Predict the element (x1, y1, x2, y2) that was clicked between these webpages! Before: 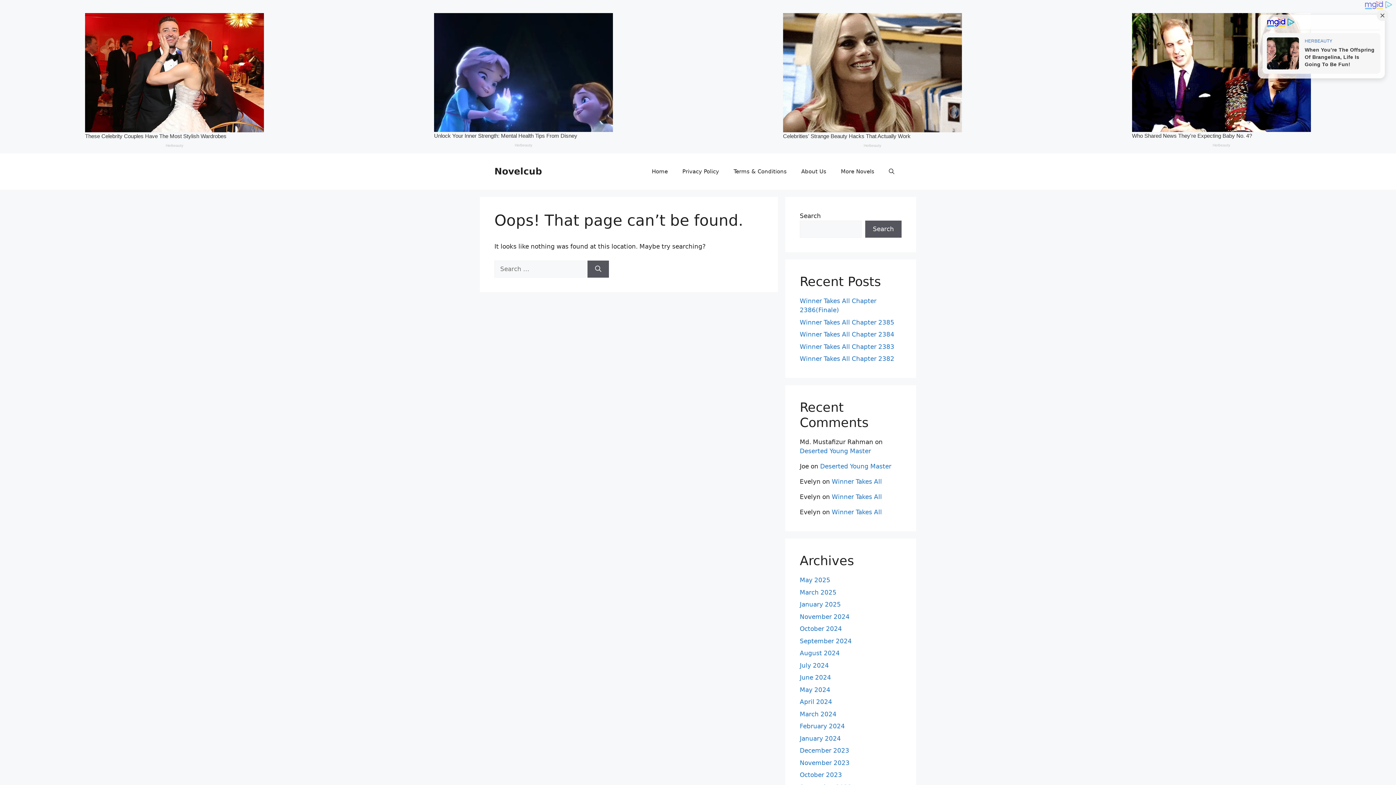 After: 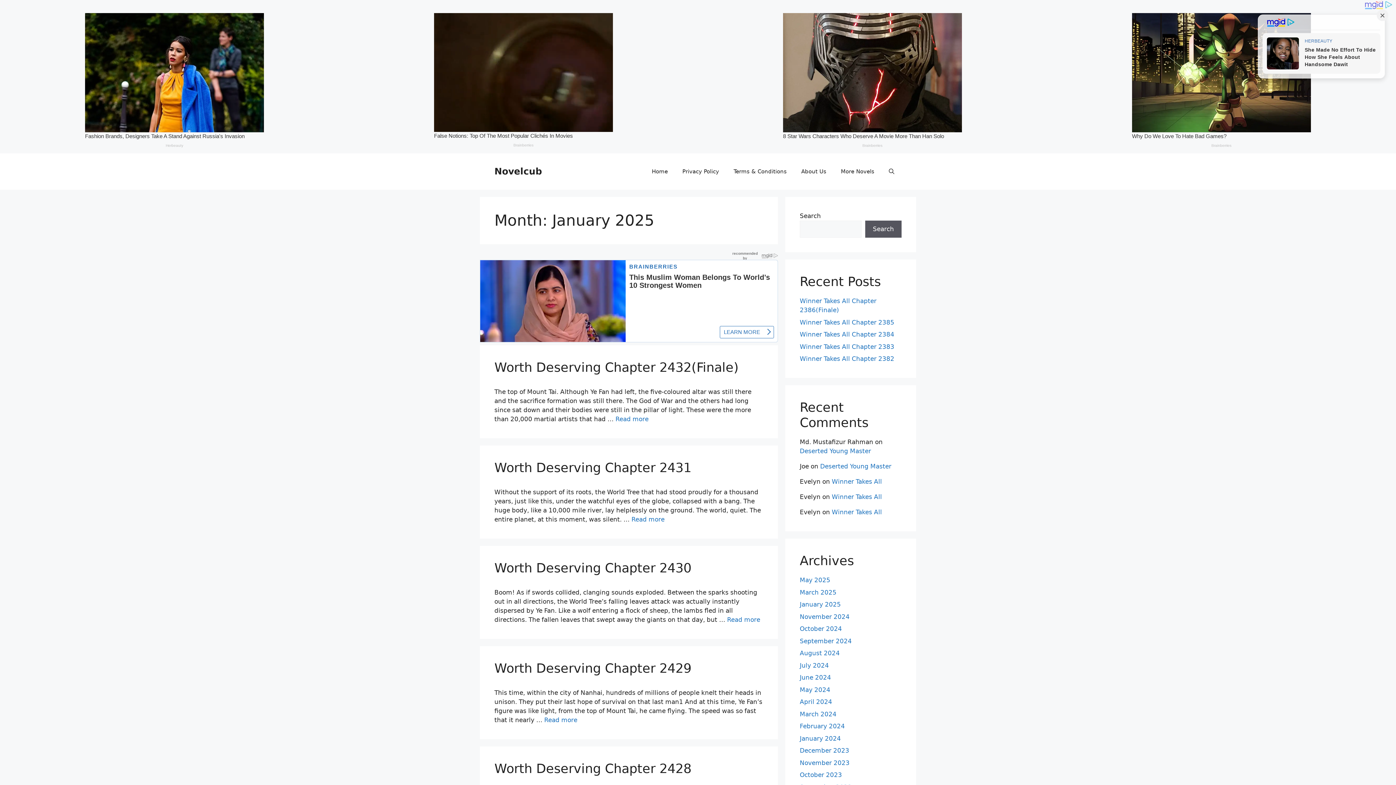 Action: label: January 2025 bbox: (800, 601, 841, 608)